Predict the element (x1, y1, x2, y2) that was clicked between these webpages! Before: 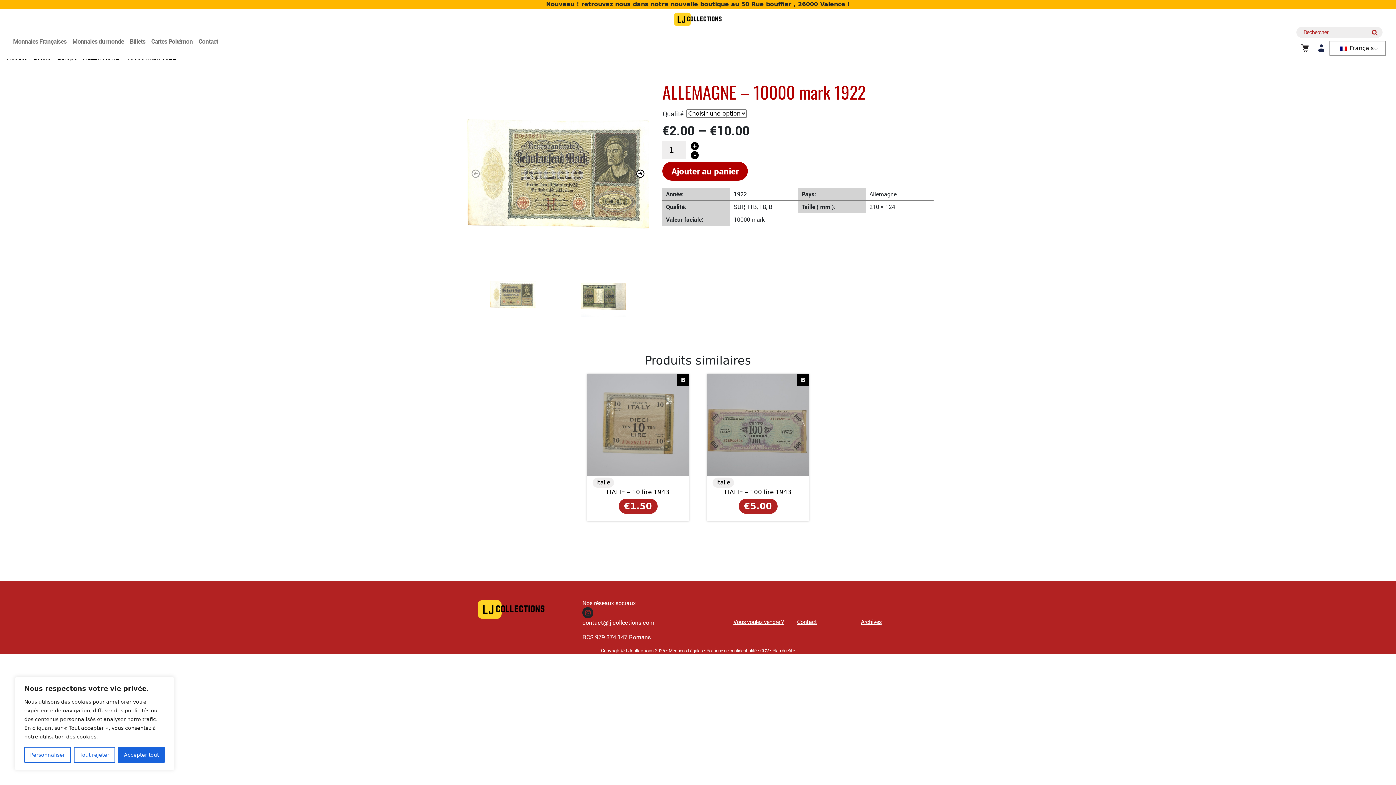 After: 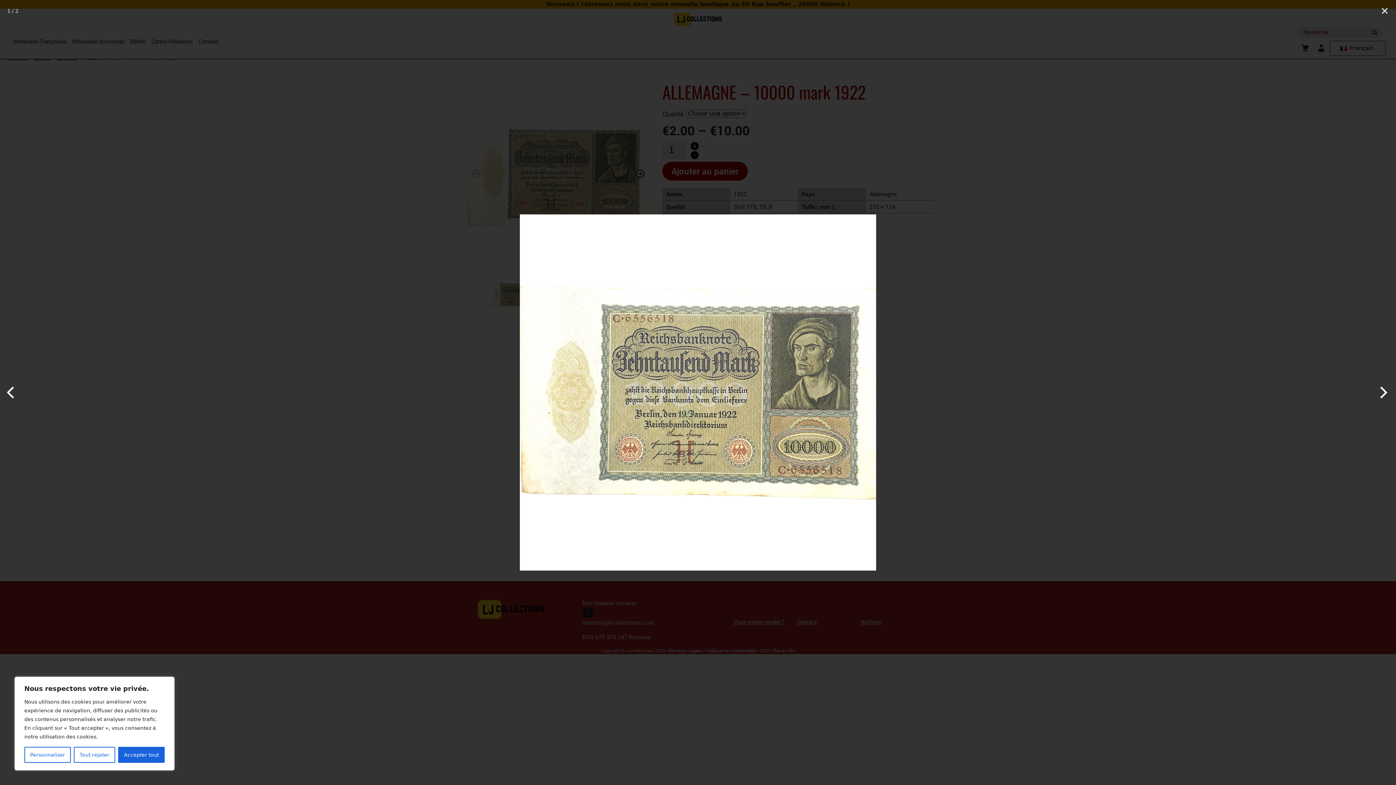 Action: bbox: (467, 170, 649, 176)